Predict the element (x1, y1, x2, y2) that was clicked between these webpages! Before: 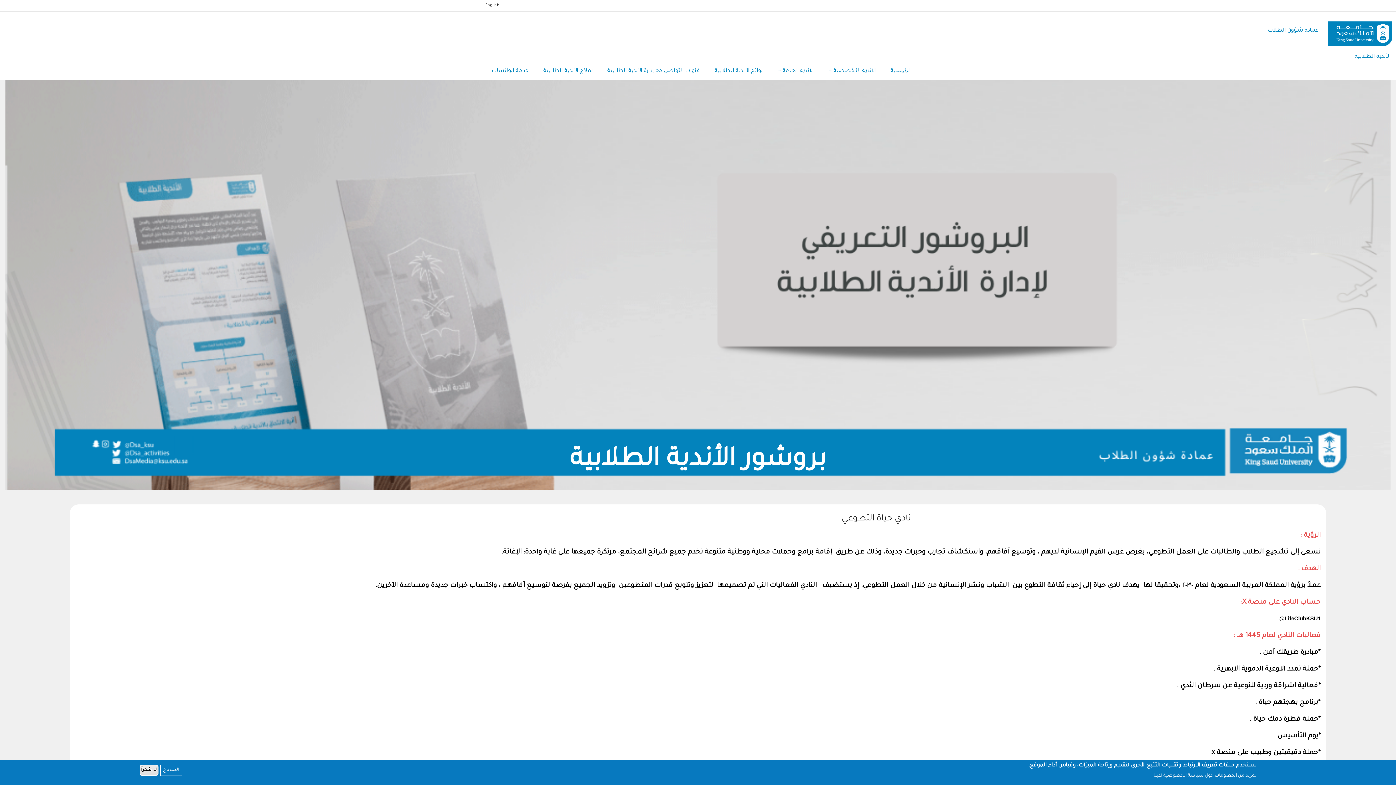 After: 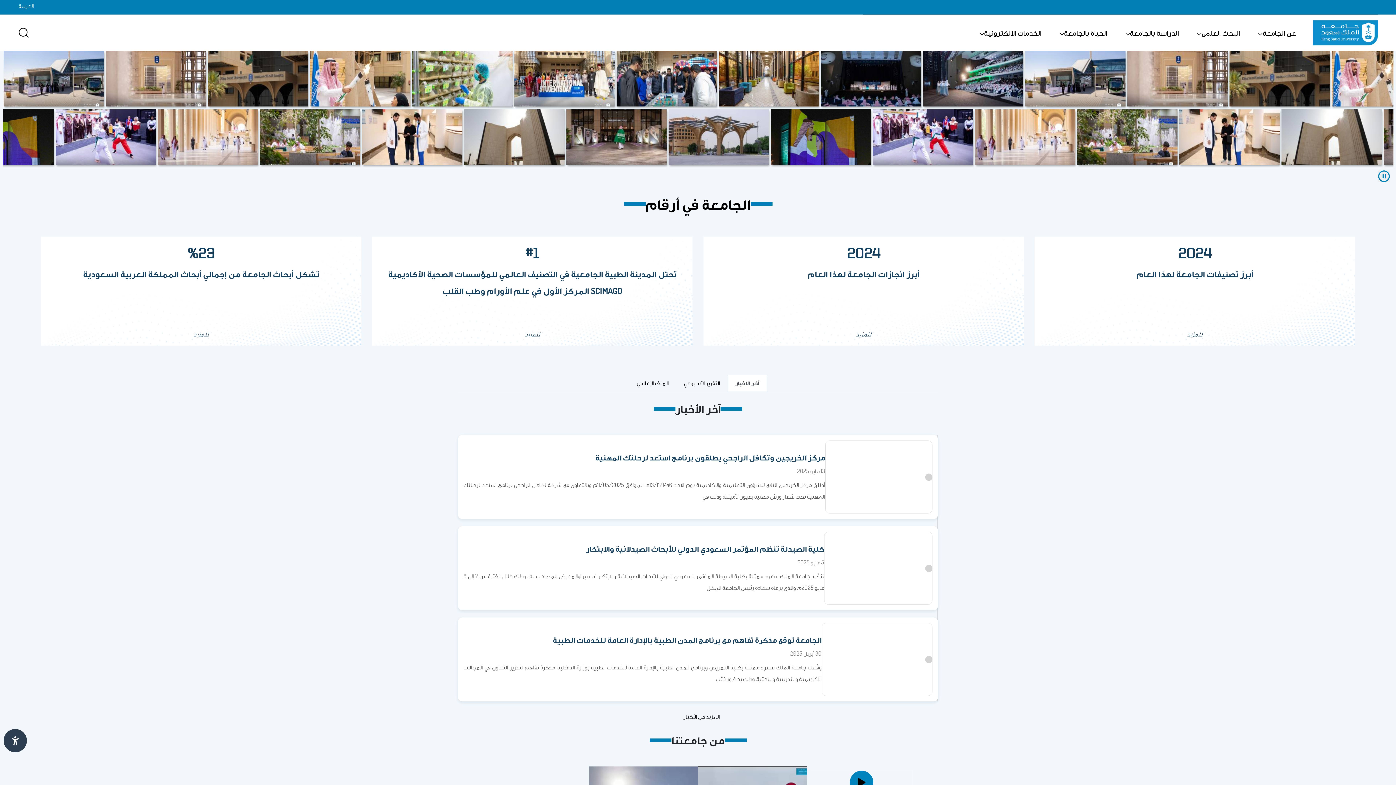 Action: bbox: (1324, 14, 1396, 47)